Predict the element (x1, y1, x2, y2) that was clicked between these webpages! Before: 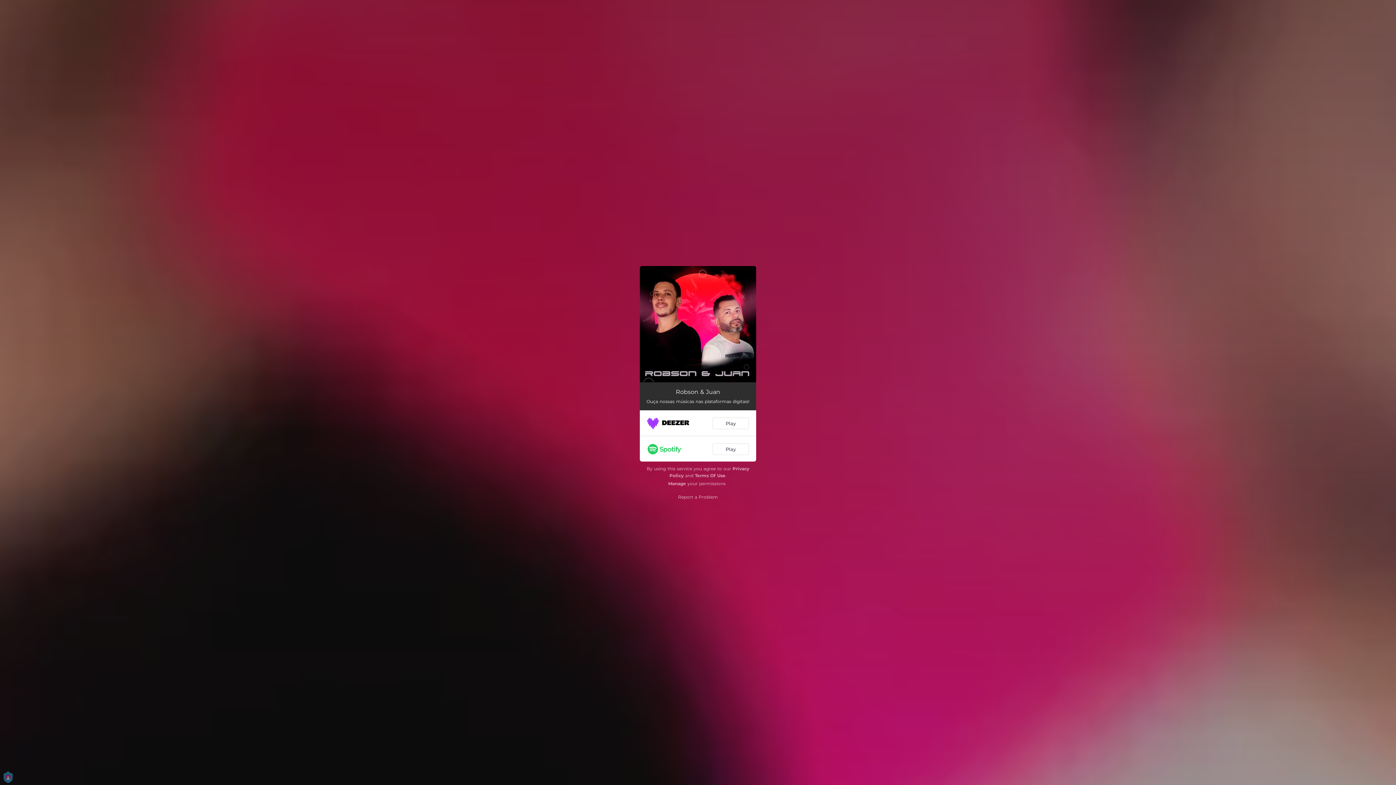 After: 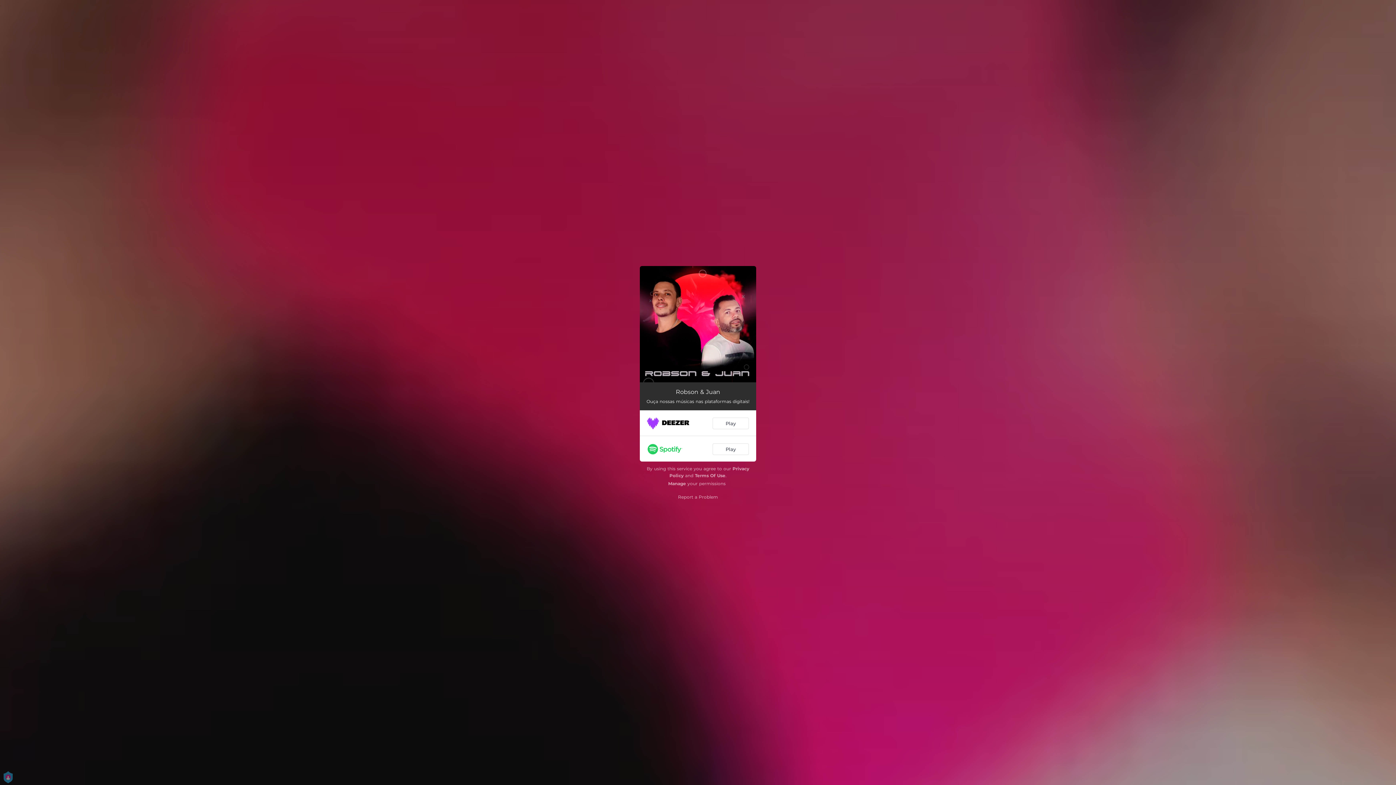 Action: bbox: (695, 473, 725, 478) label: Terms Of Use